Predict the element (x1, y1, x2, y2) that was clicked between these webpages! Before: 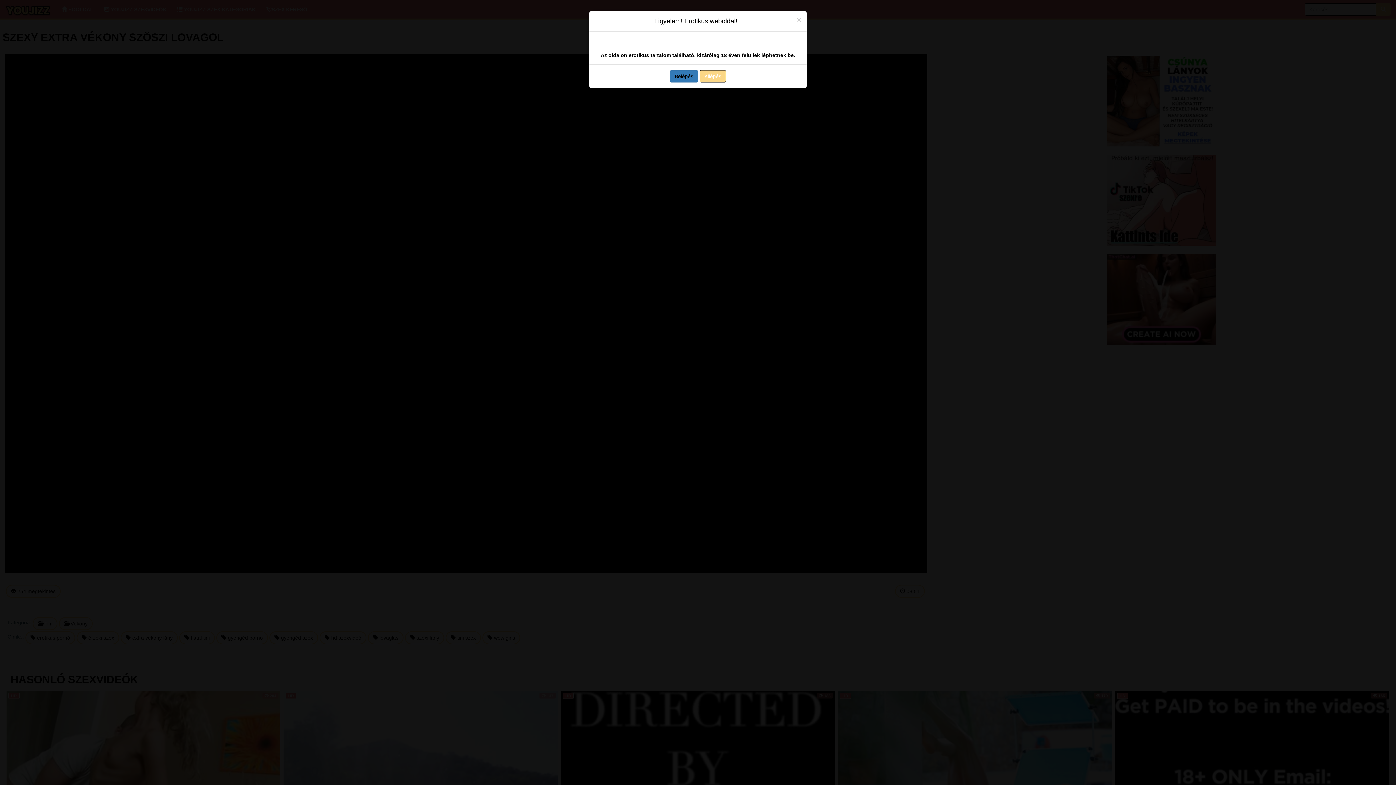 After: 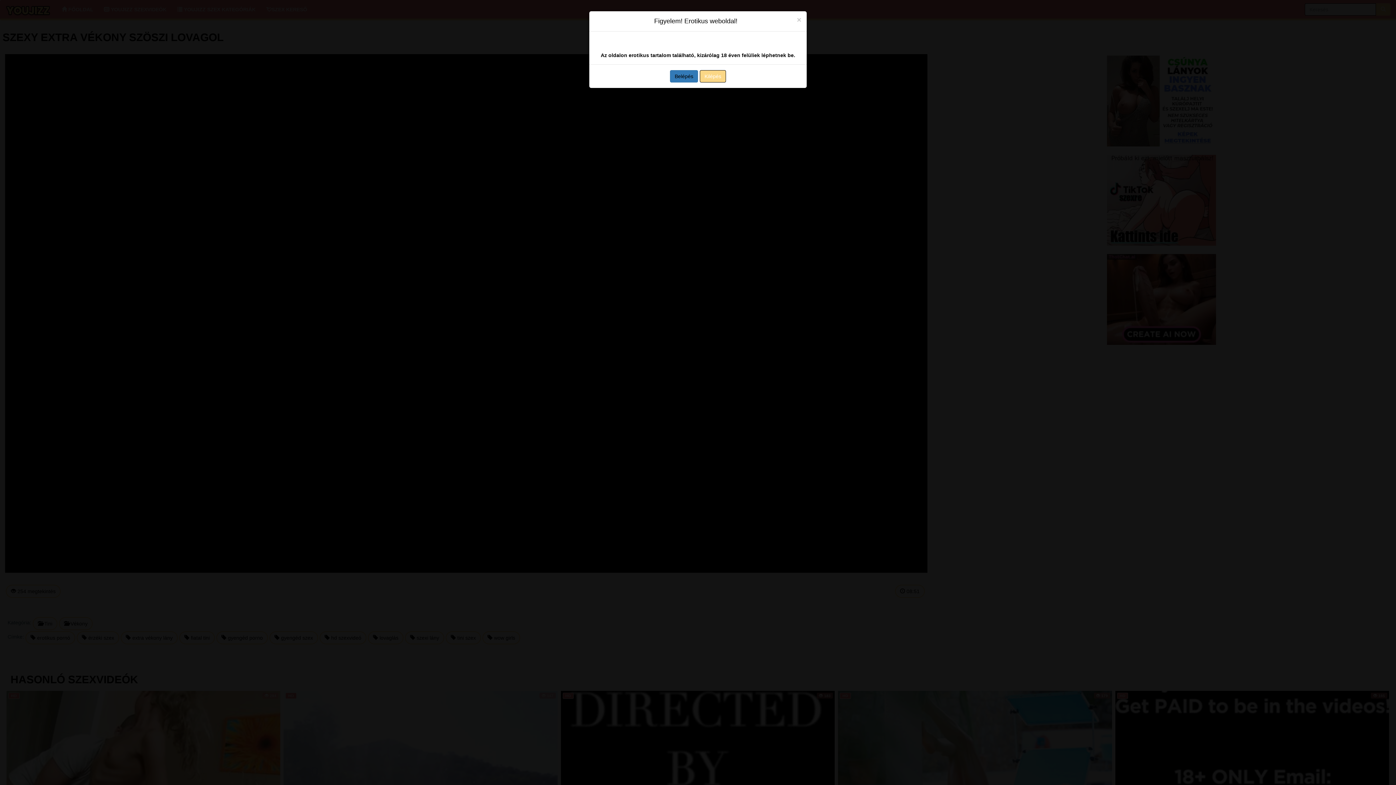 Action: label: Kilépés bbox: (700, 70, 726, 82)